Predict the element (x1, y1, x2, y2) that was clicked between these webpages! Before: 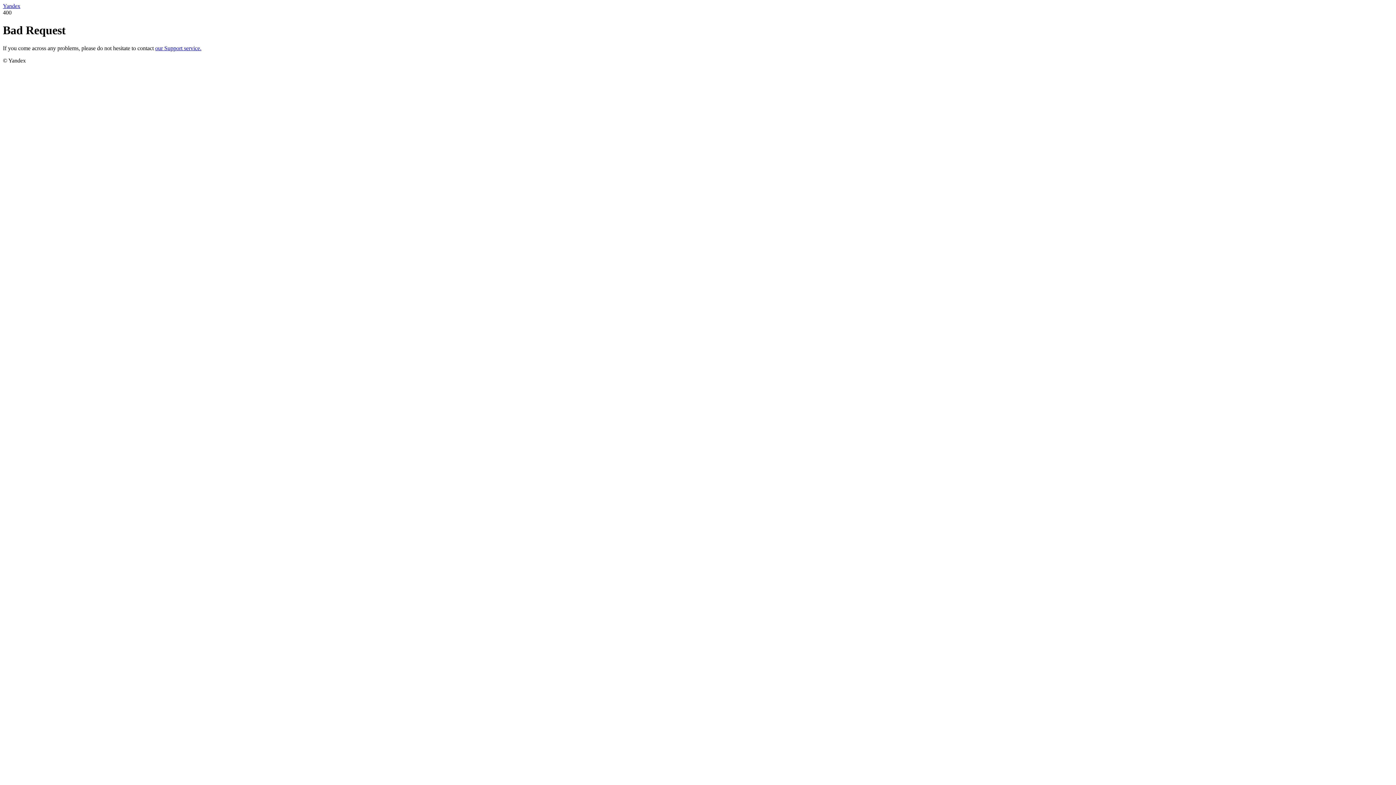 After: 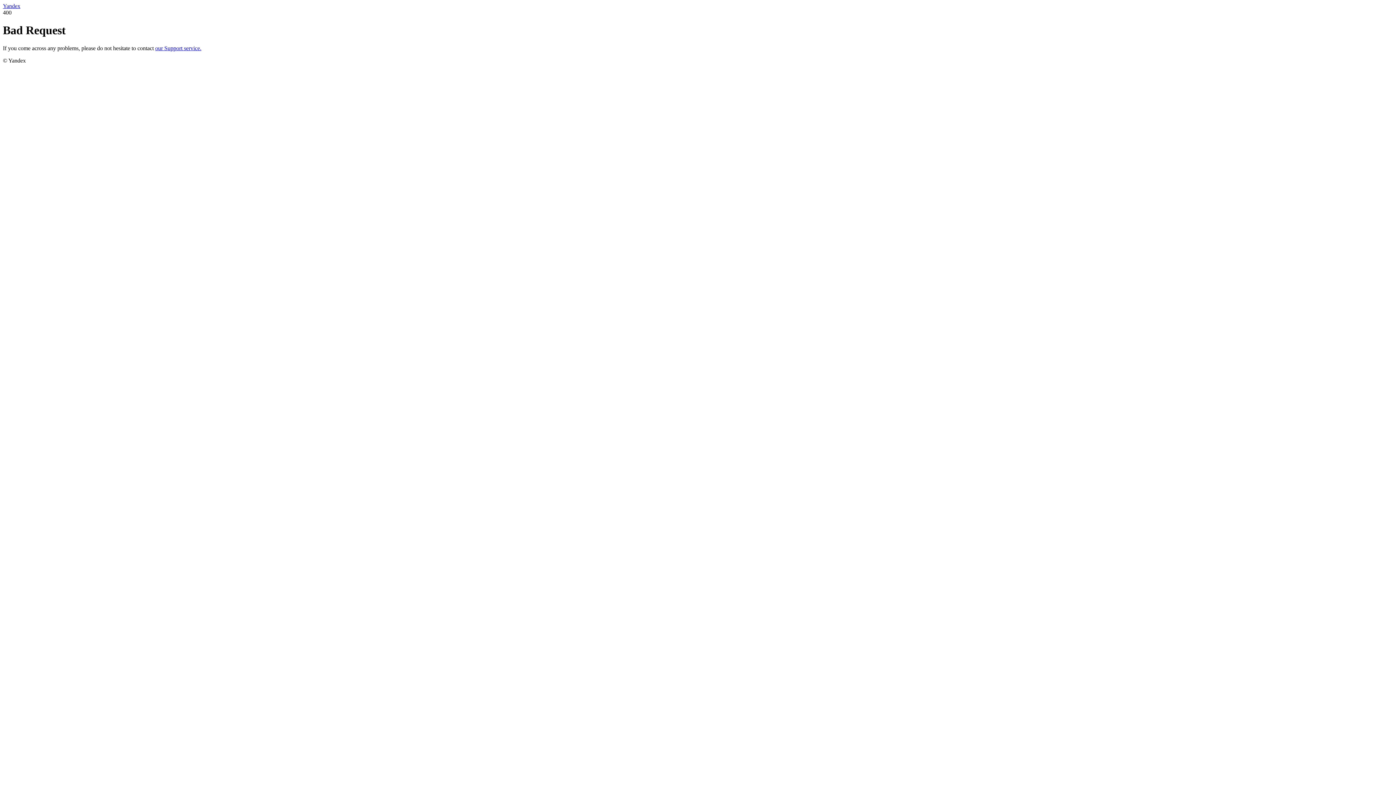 Action: label: Yandex bbox: (2, 2, 20, 9)